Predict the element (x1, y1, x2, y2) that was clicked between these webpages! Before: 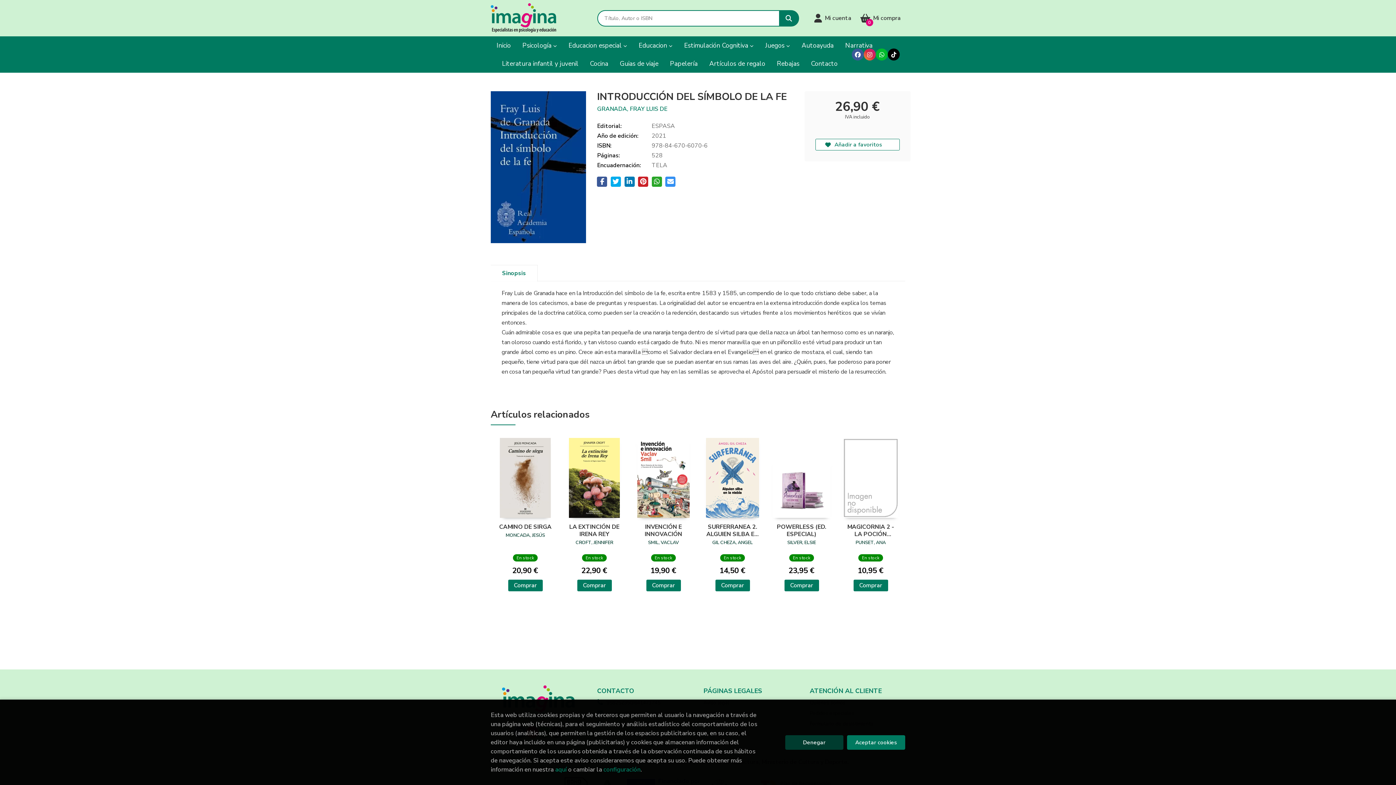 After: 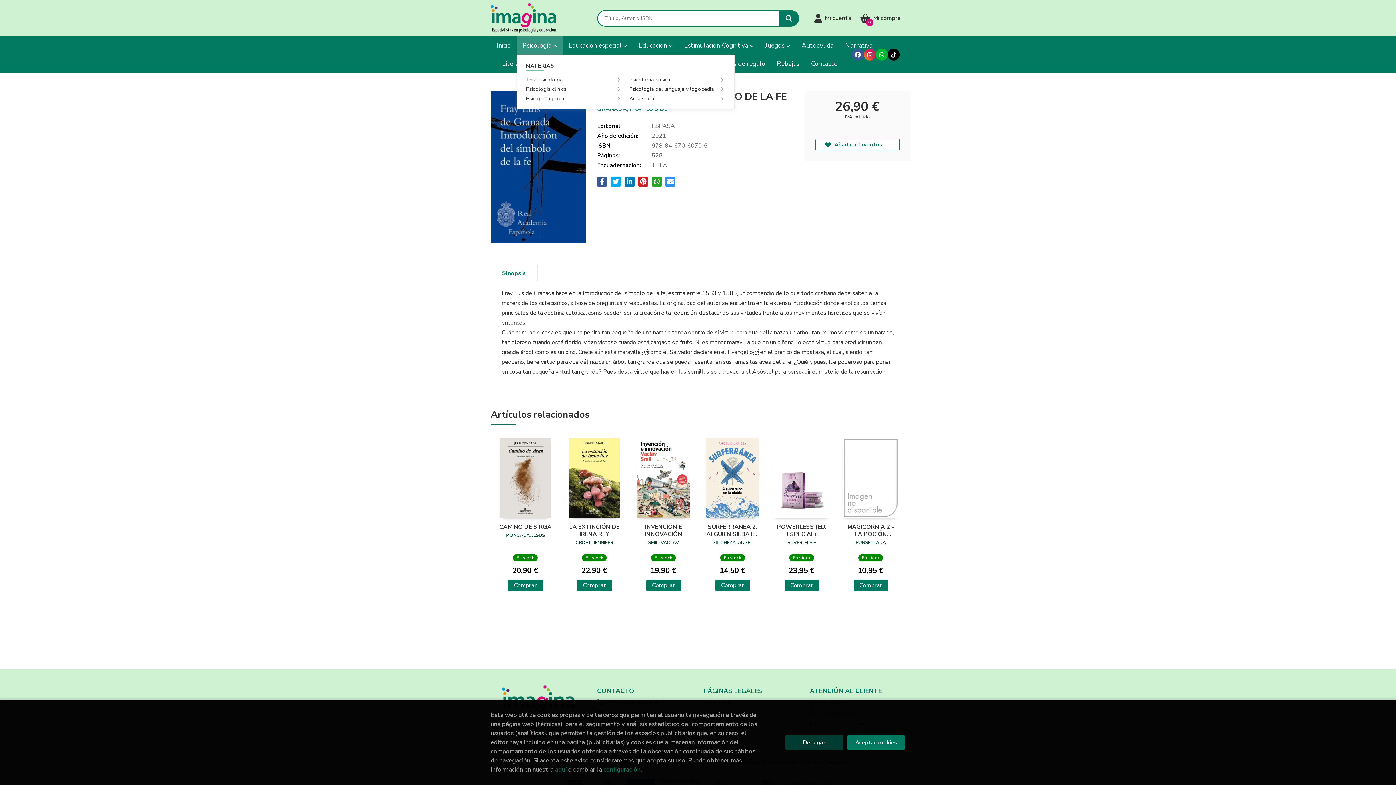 Action: label: Psicología  bbox: (516, 36, 562, 54)